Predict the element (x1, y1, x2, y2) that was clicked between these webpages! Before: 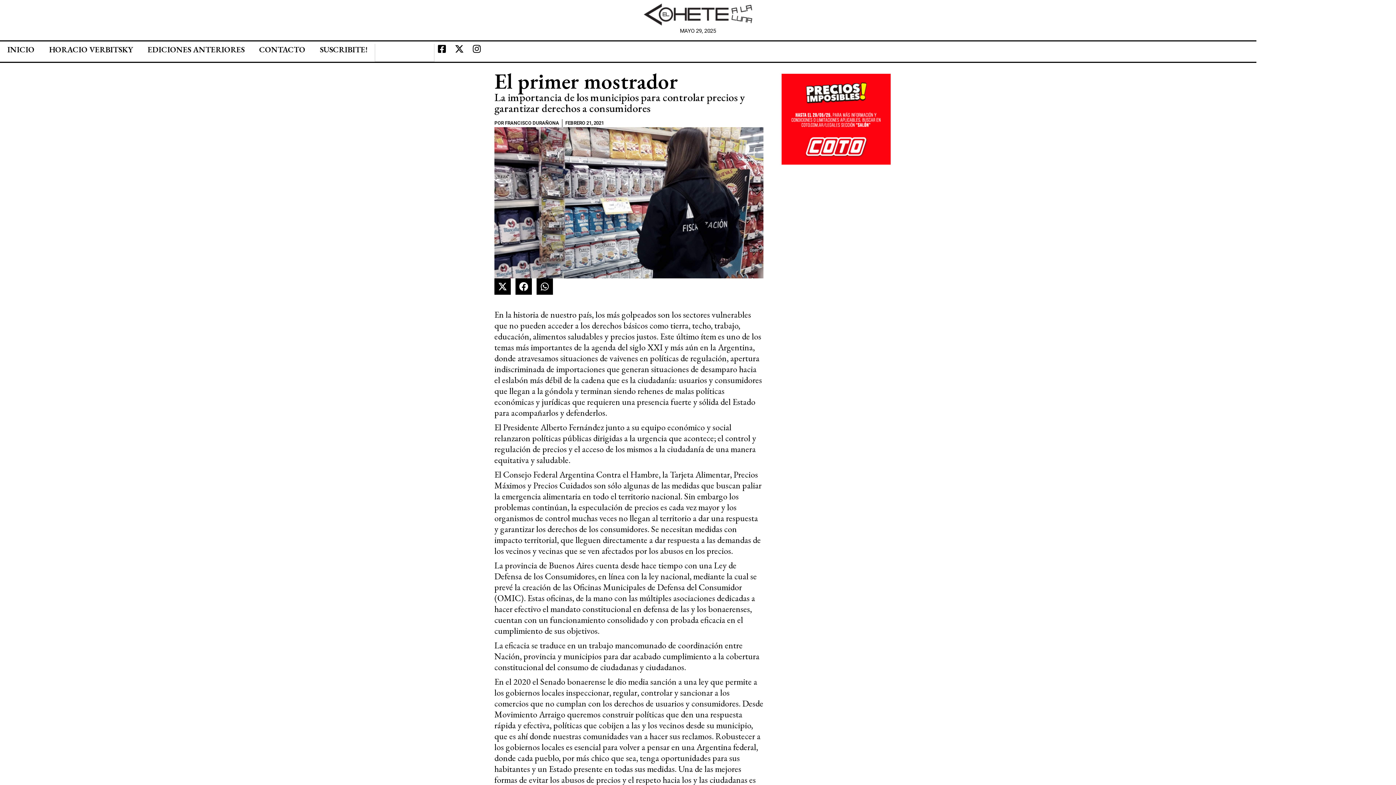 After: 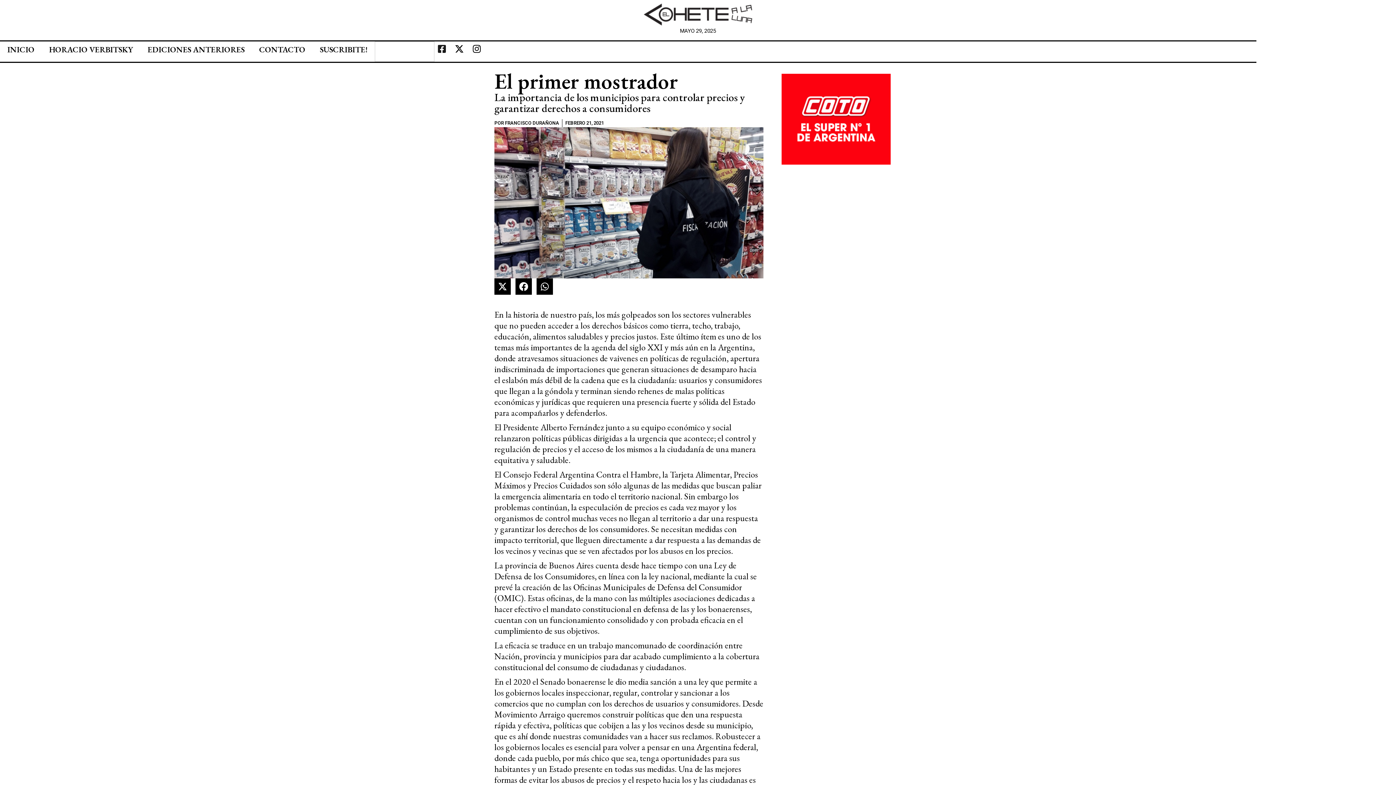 Action: label: Facebook-square bbox: (434, 41, 449, 56)